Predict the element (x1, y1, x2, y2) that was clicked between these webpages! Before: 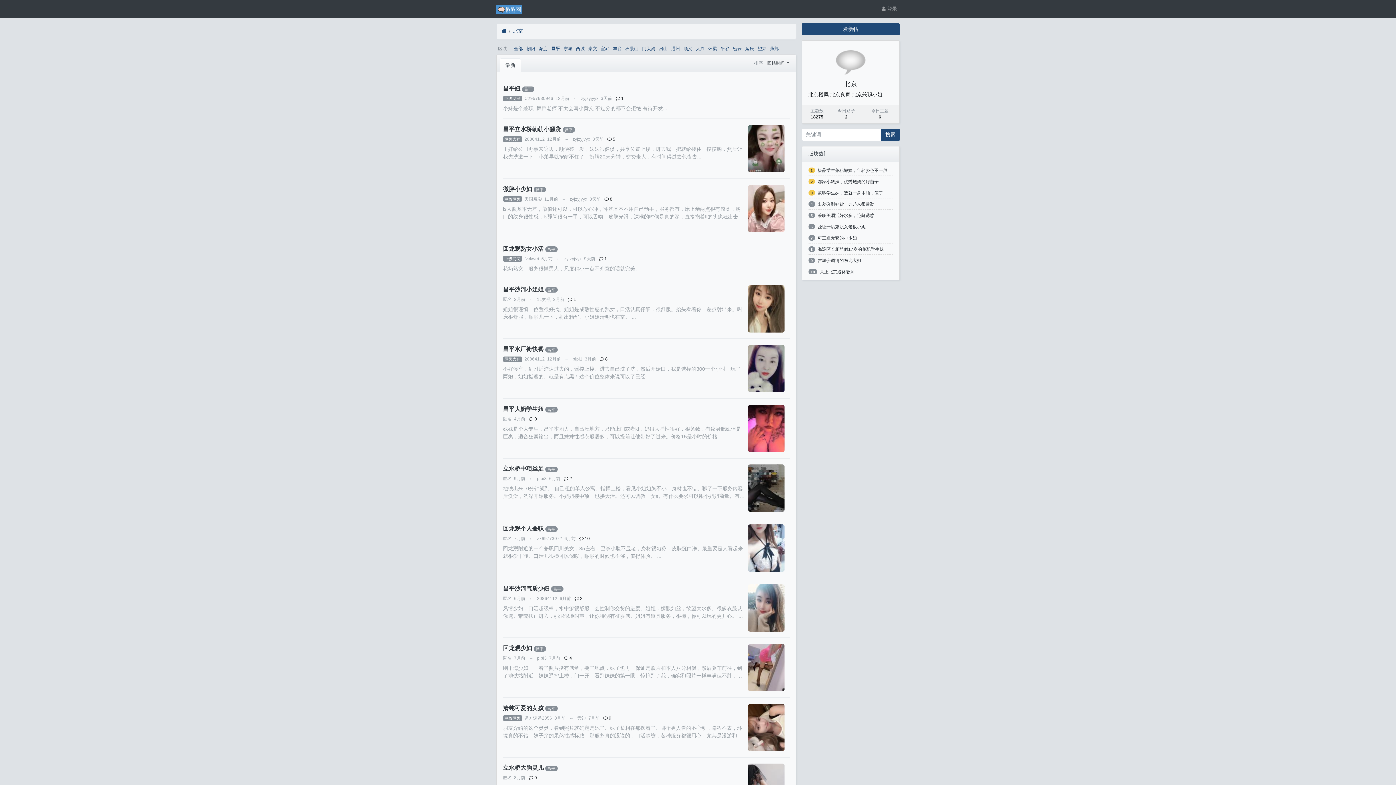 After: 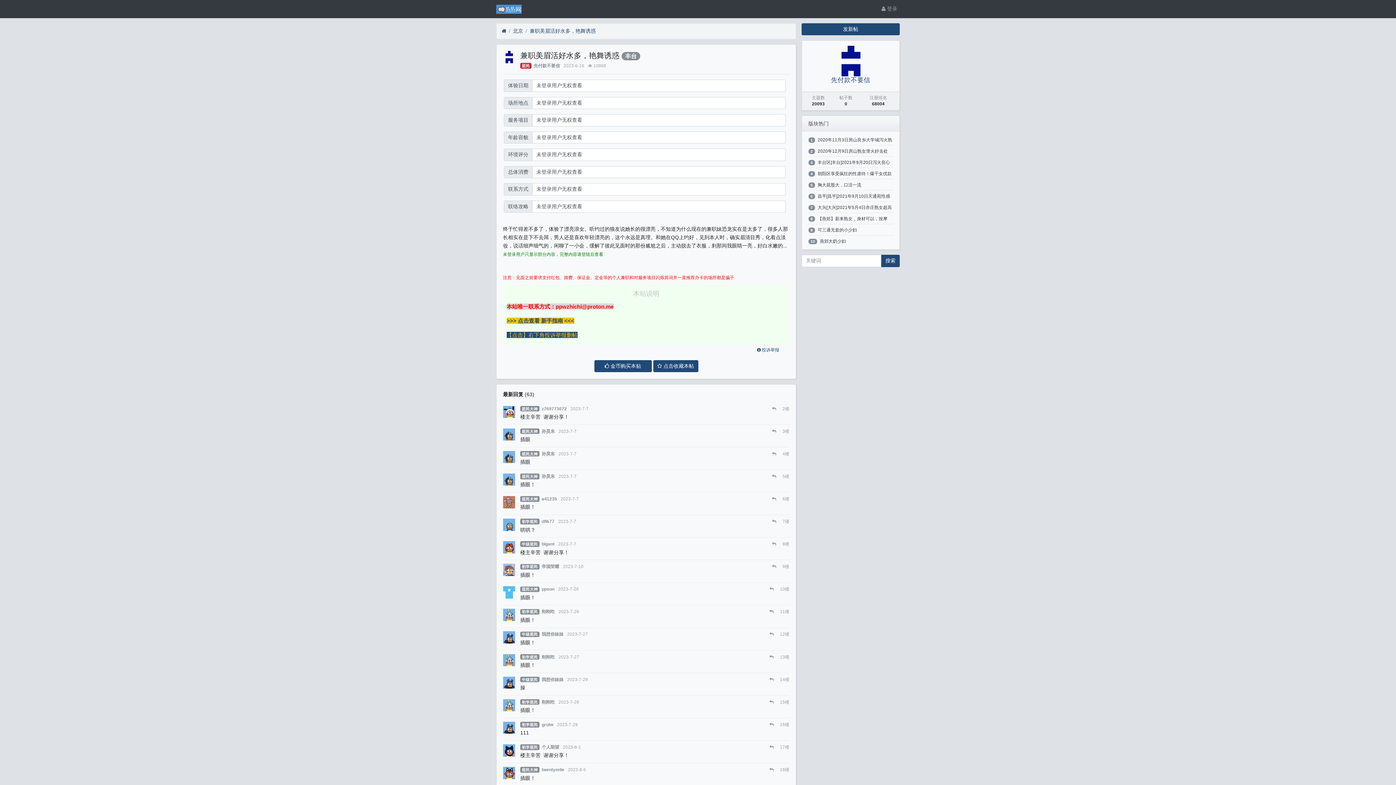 Action: label: 兼职美眉活好水多，艳舞诱惑 bbox: (817, 212, 874, 218)